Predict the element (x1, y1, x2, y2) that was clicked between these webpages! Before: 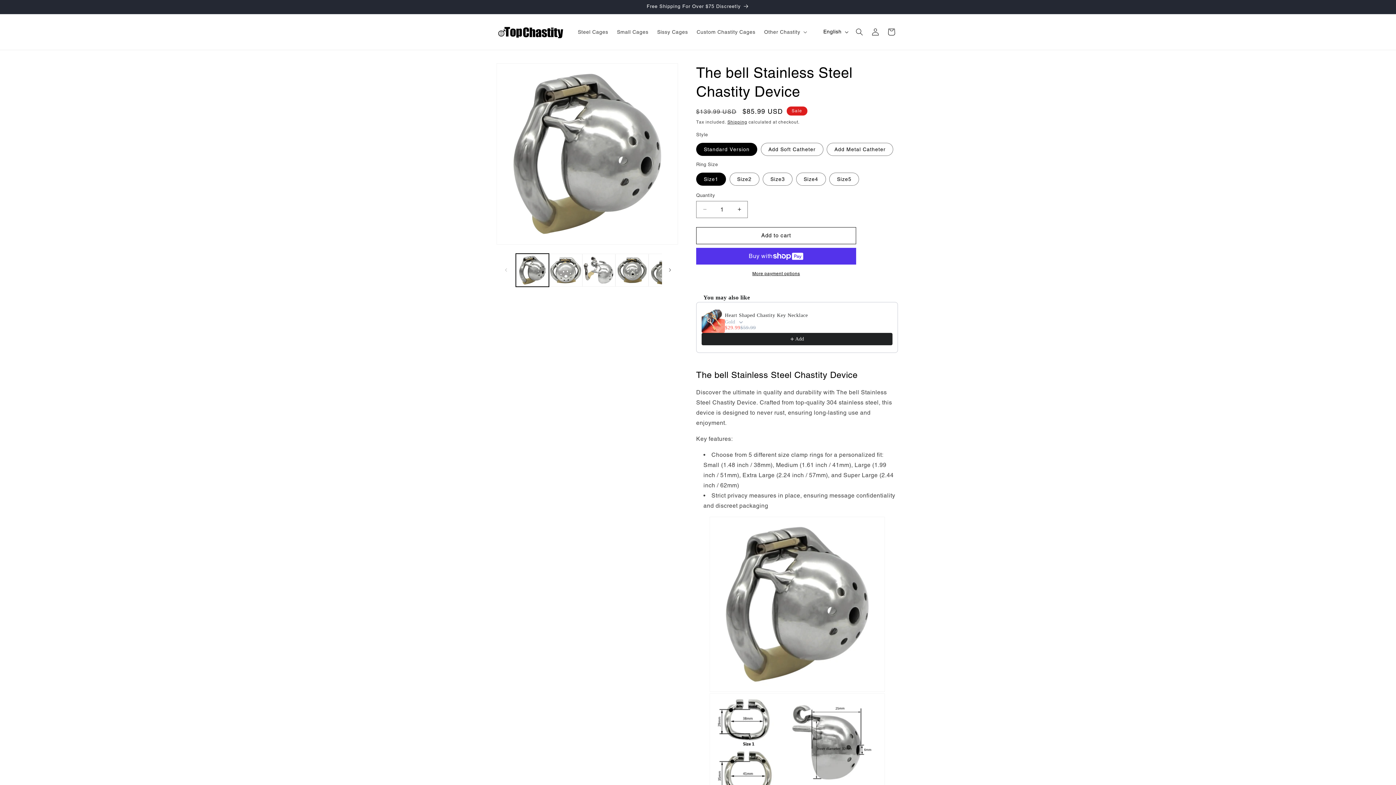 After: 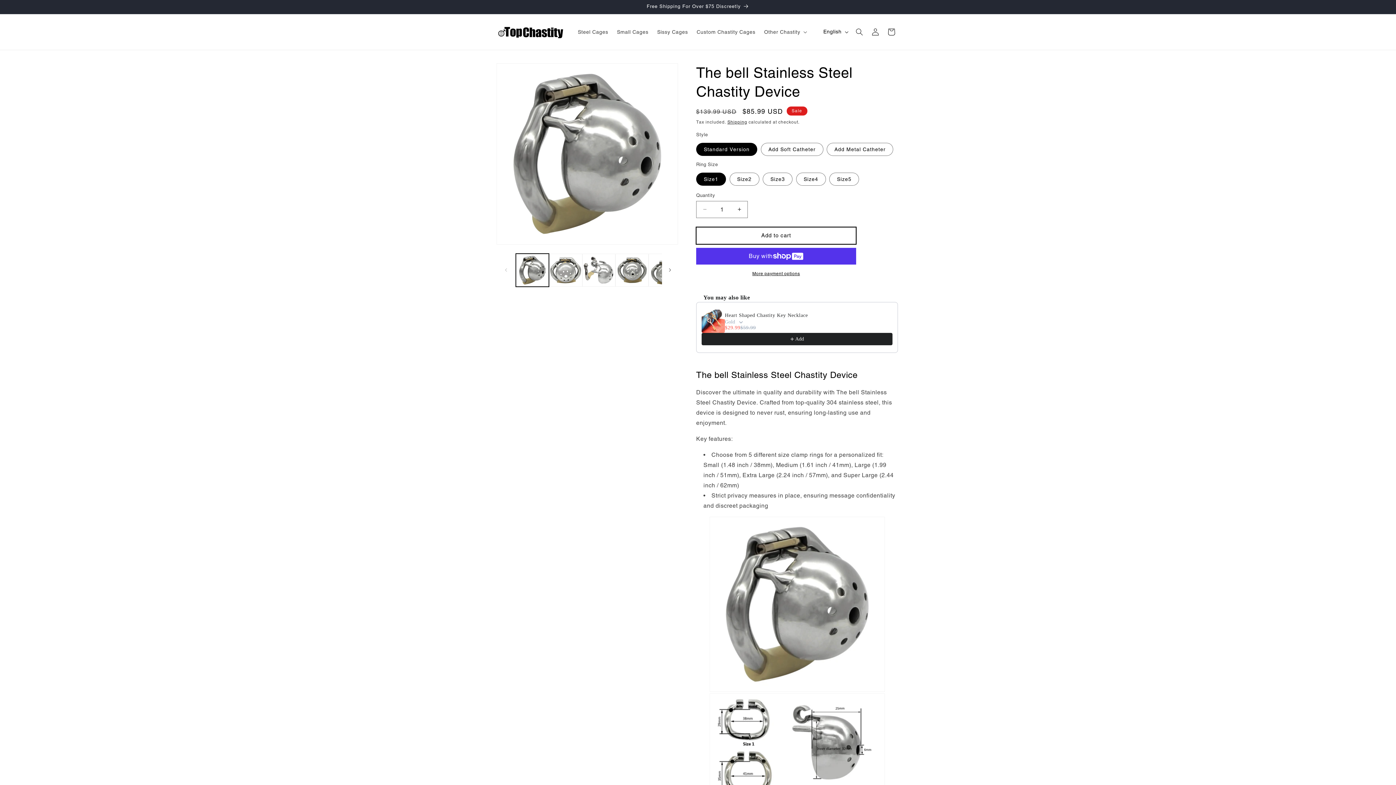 Action: label: Add to cart bbox: (696, 227, 856, 244)